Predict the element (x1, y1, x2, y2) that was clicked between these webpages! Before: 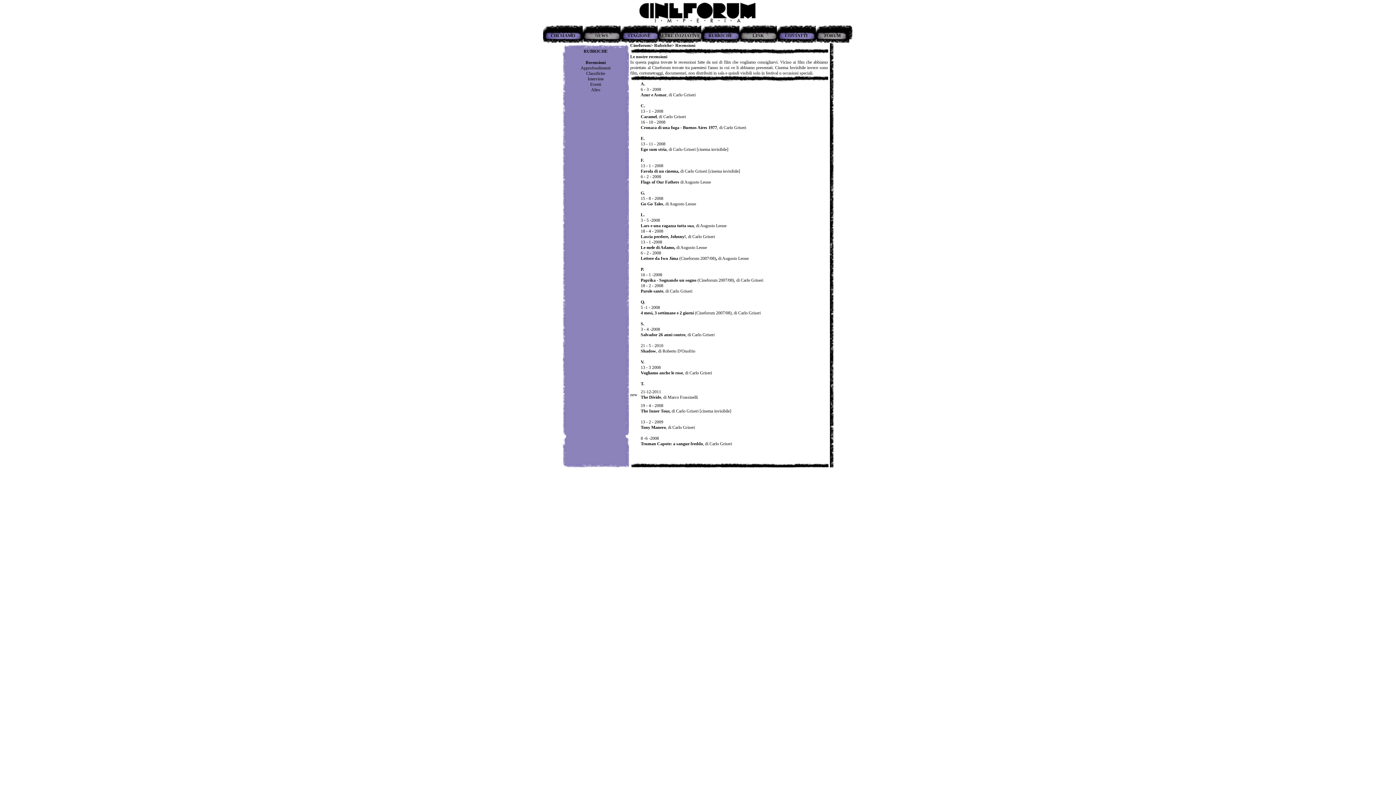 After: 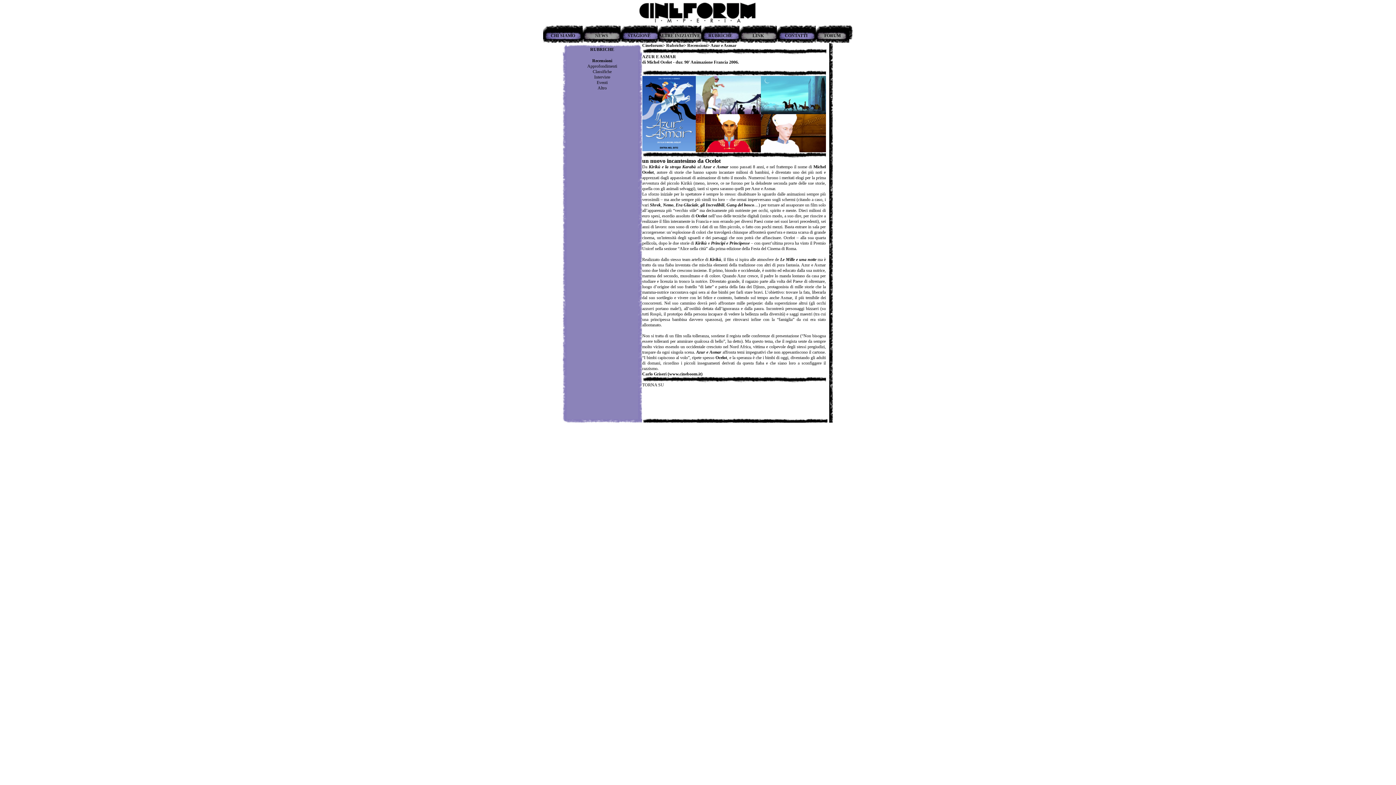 Action: label: Azur e Asmar, di Carlo Griseri bbox: (640, 92, 695, 97)